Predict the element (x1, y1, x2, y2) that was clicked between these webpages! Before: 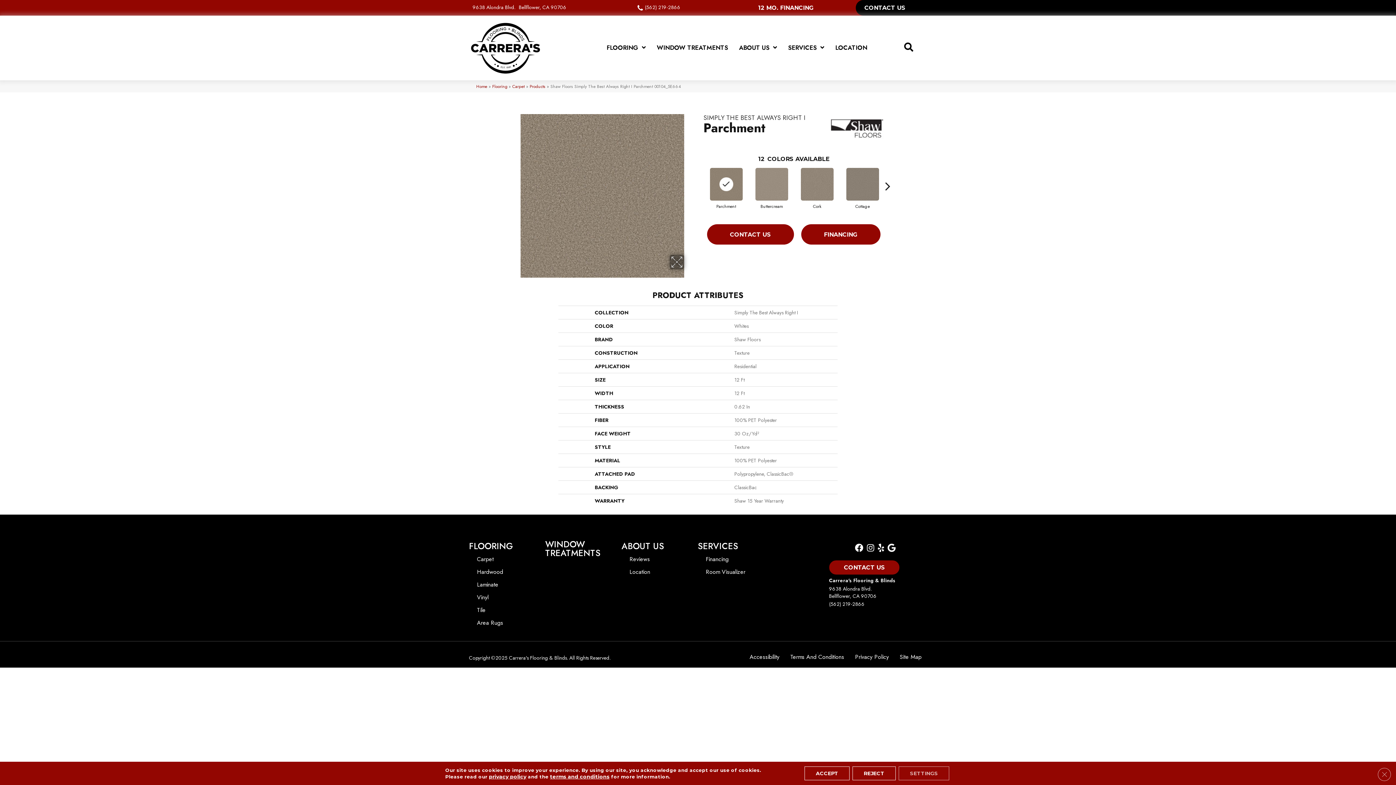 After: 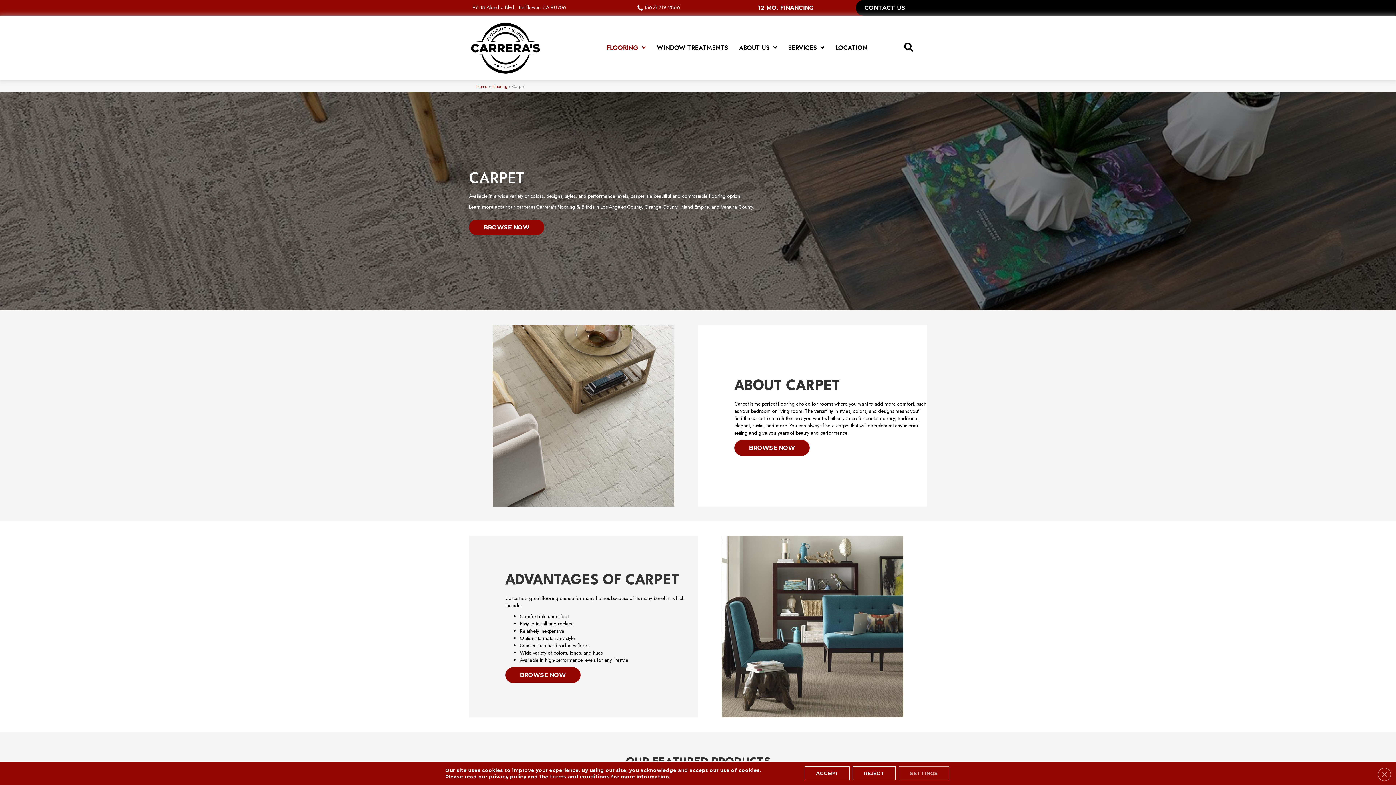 Action: bbox: (512, 83, 524, 89) label: Carpet